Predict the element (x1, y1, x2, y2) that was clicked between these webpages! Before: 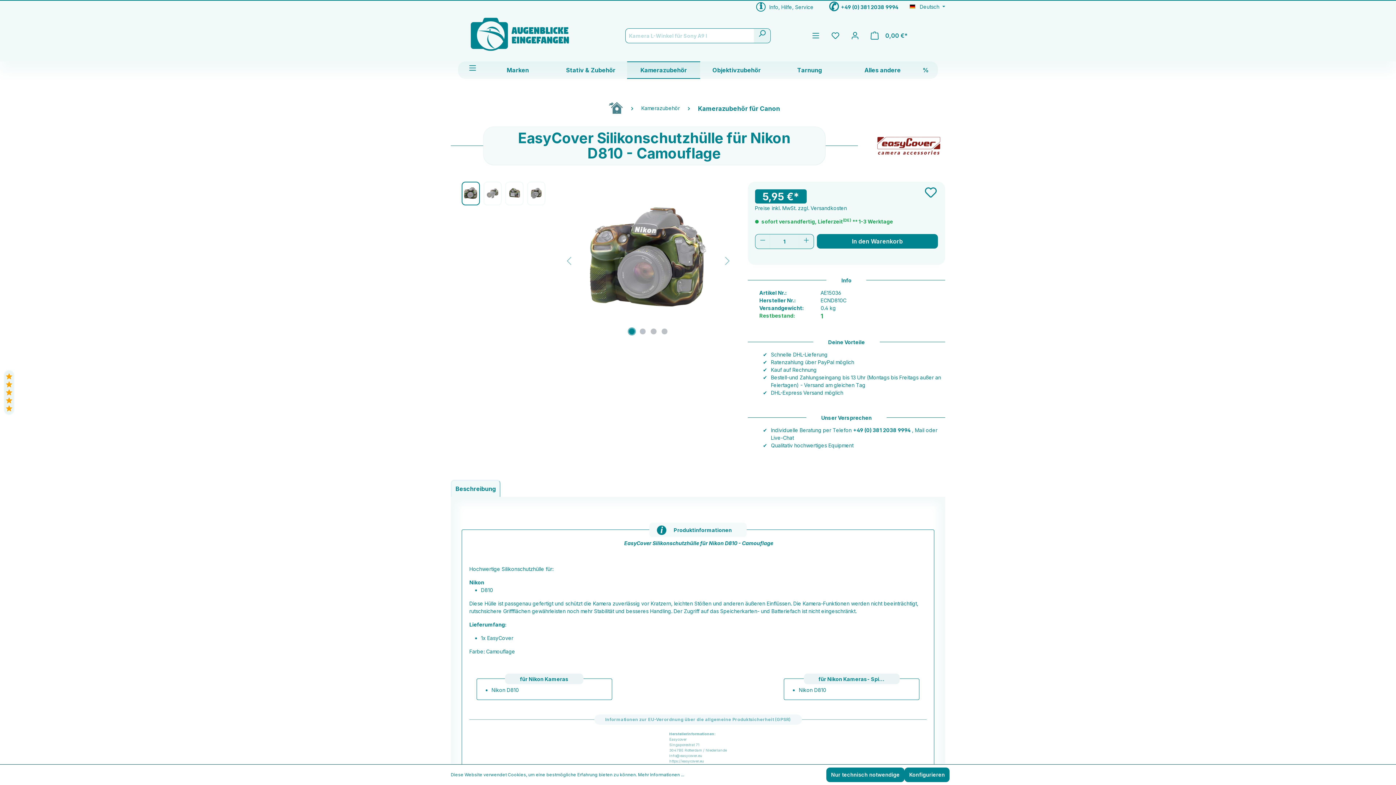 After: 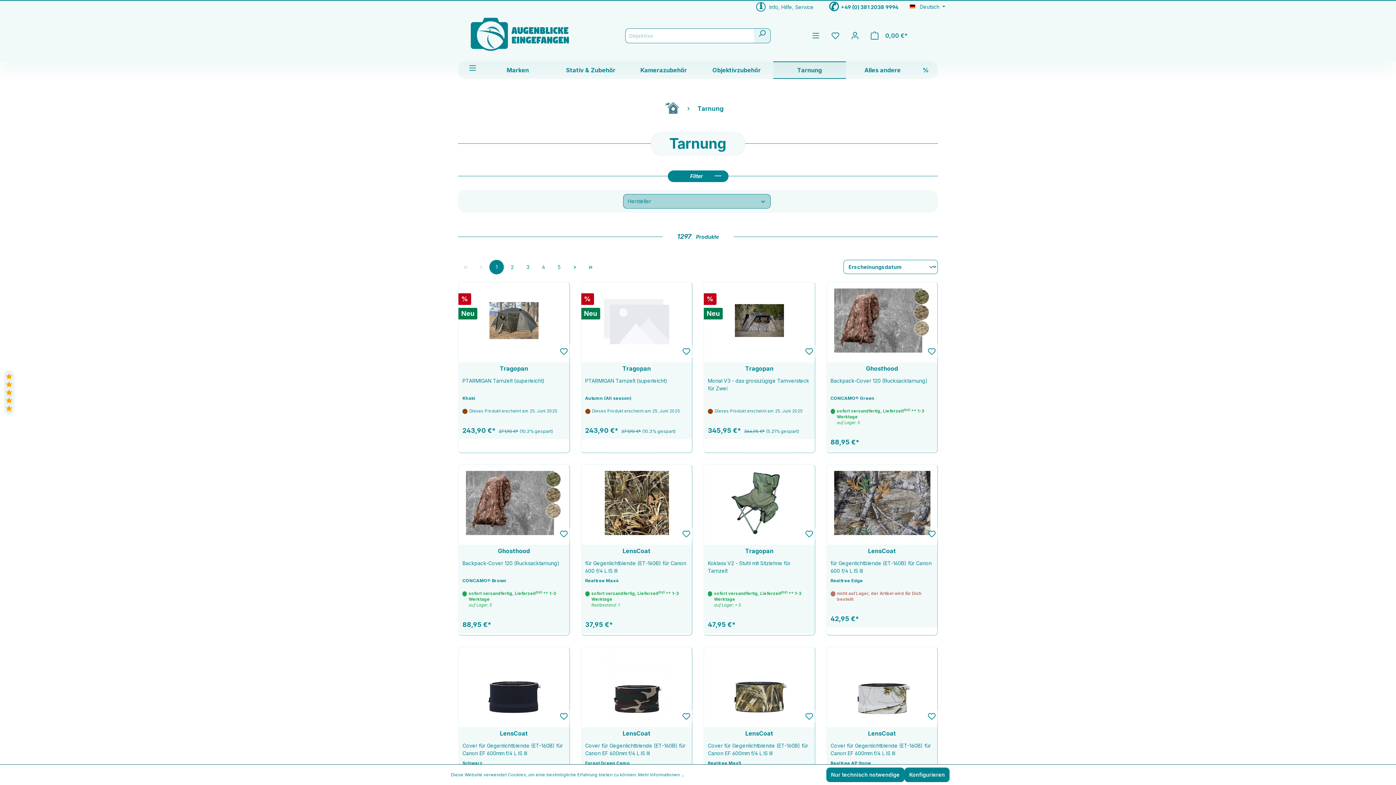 Action: label: Tarnung bbox: (773, 61, 846, 78)